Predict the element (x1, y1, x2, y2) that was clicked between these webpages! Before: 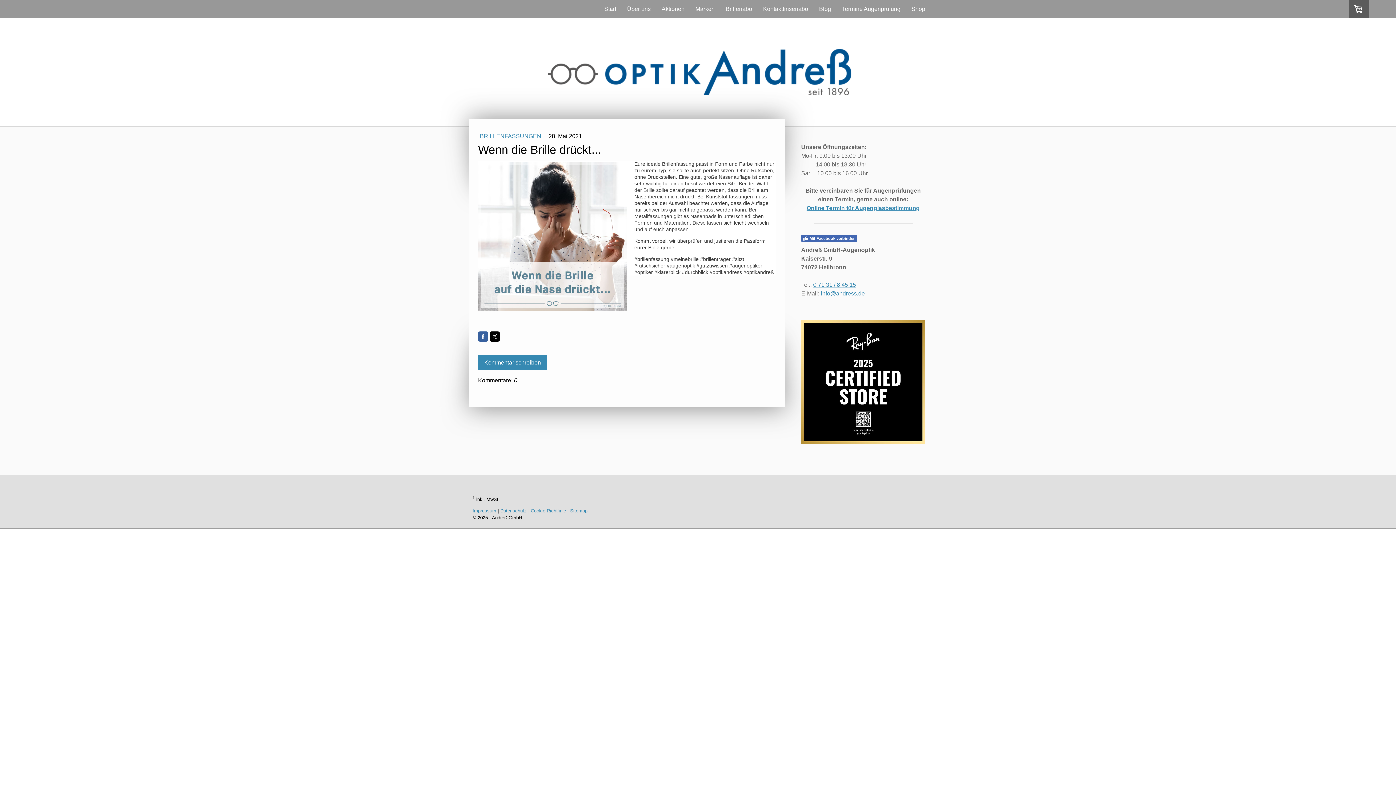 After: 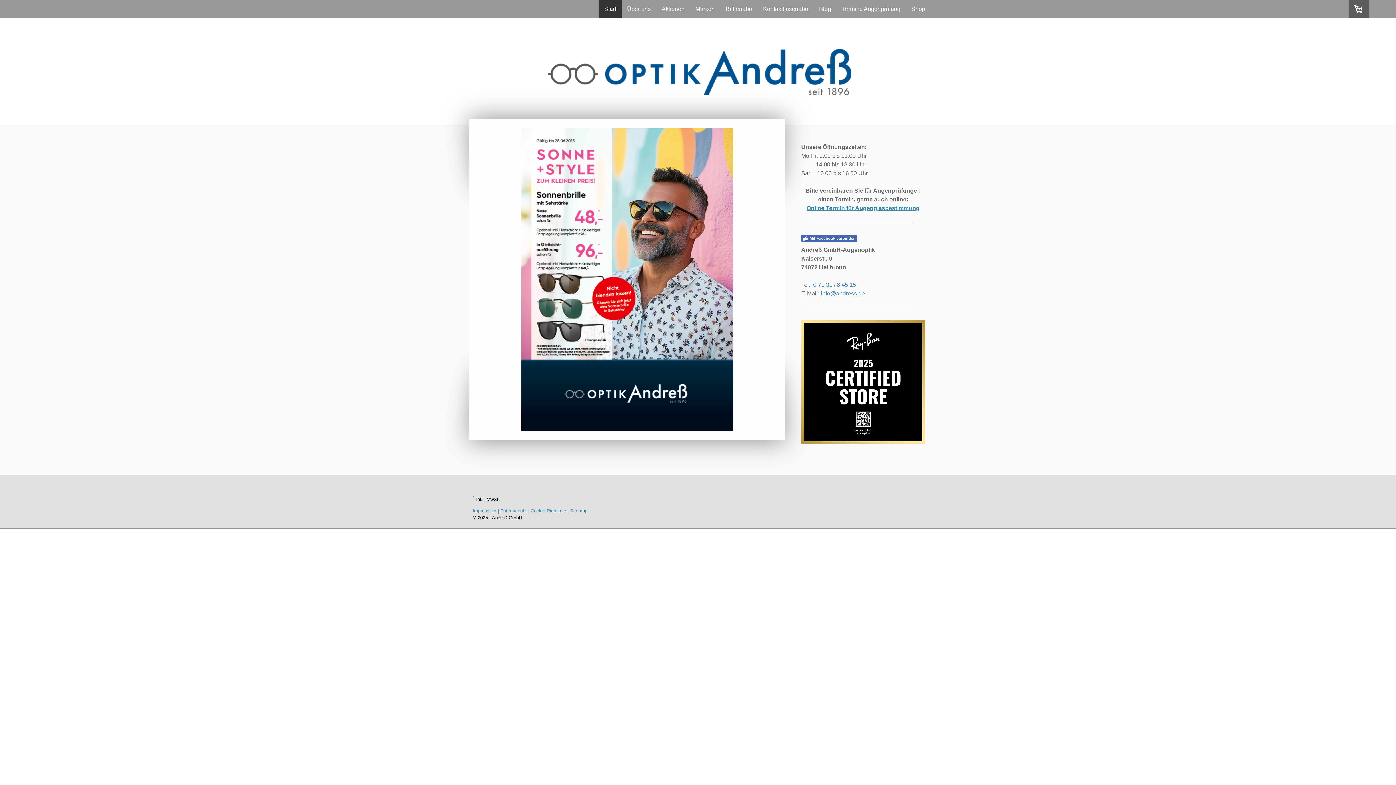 Action: bbox: (598, 0, 621, 18) label: Start